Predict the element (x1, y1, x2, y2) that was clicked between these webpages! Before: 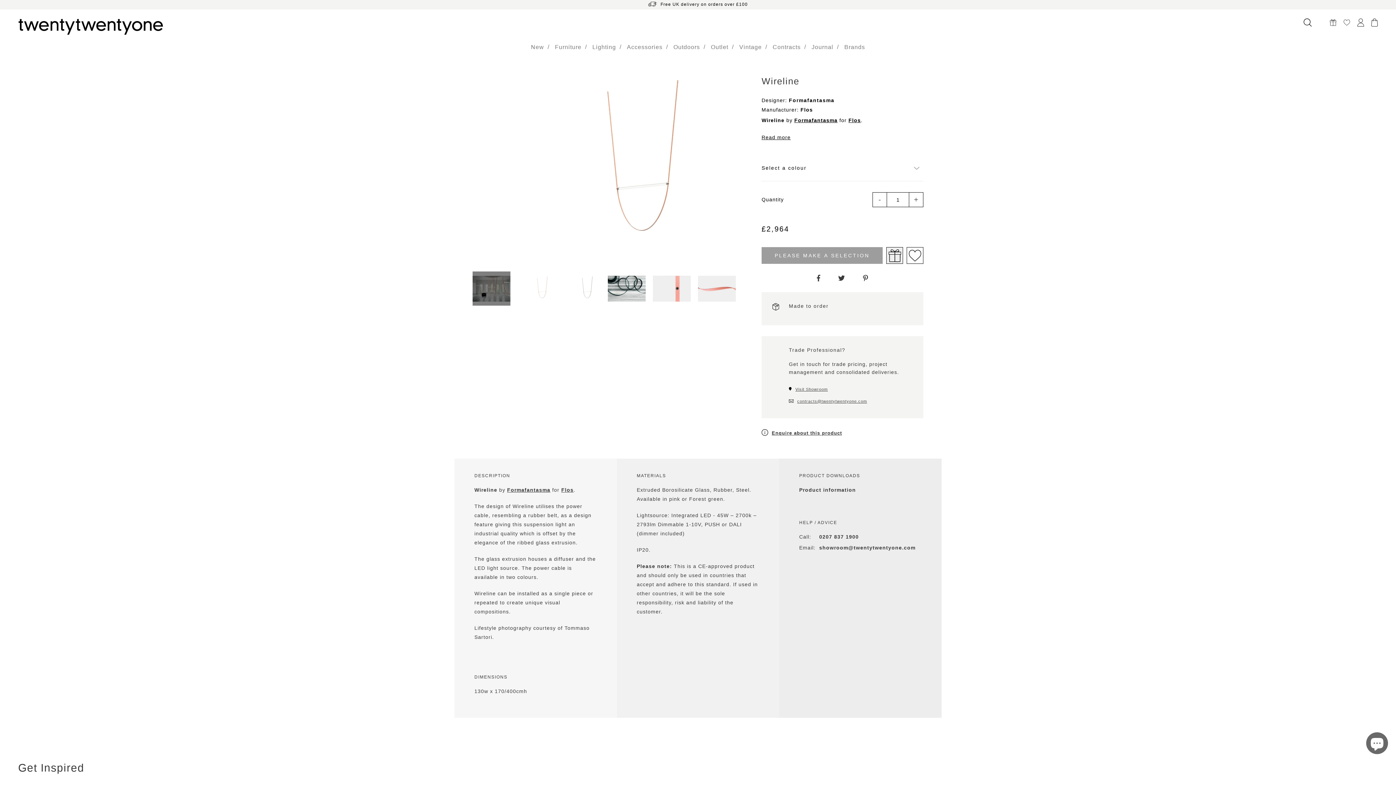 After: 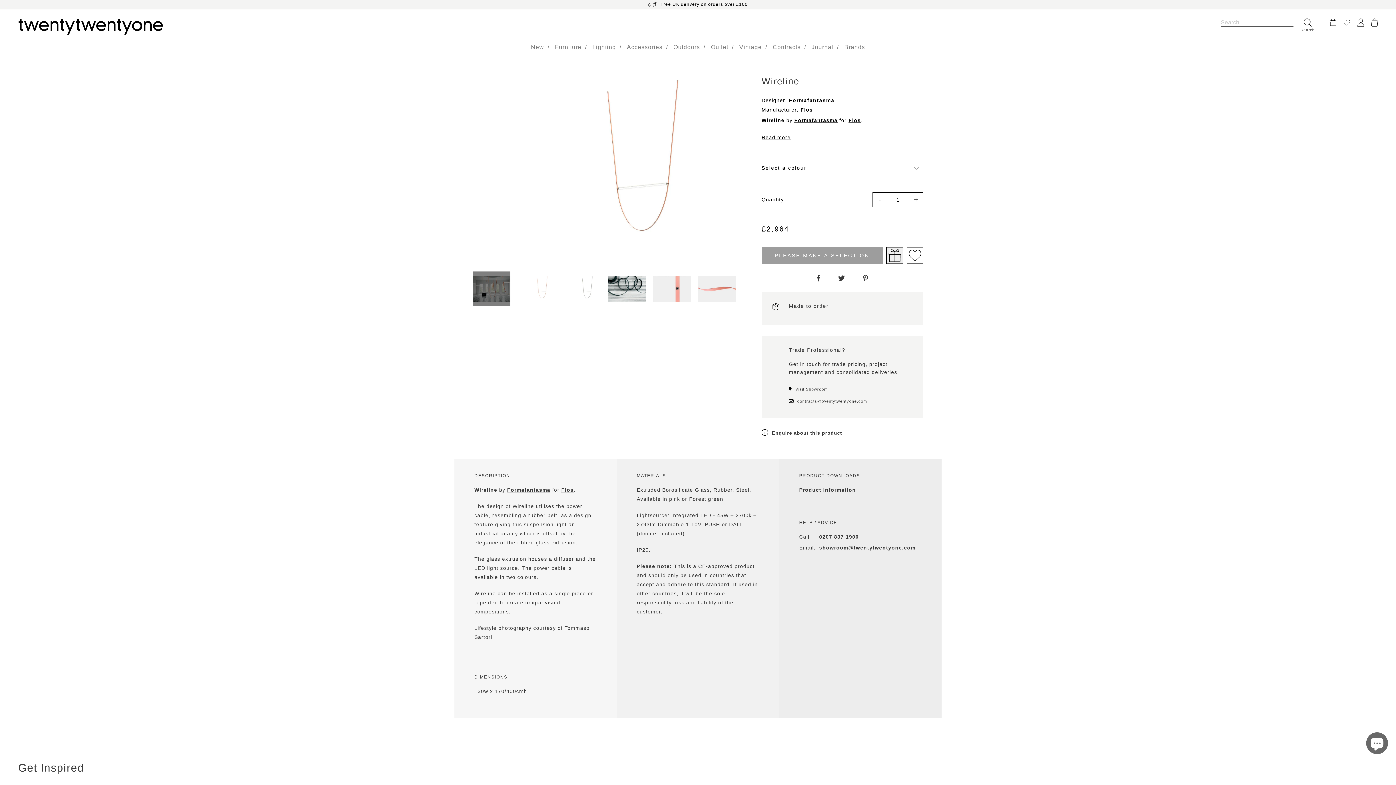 Action: bbox: (1304, 18, 1312, 26)